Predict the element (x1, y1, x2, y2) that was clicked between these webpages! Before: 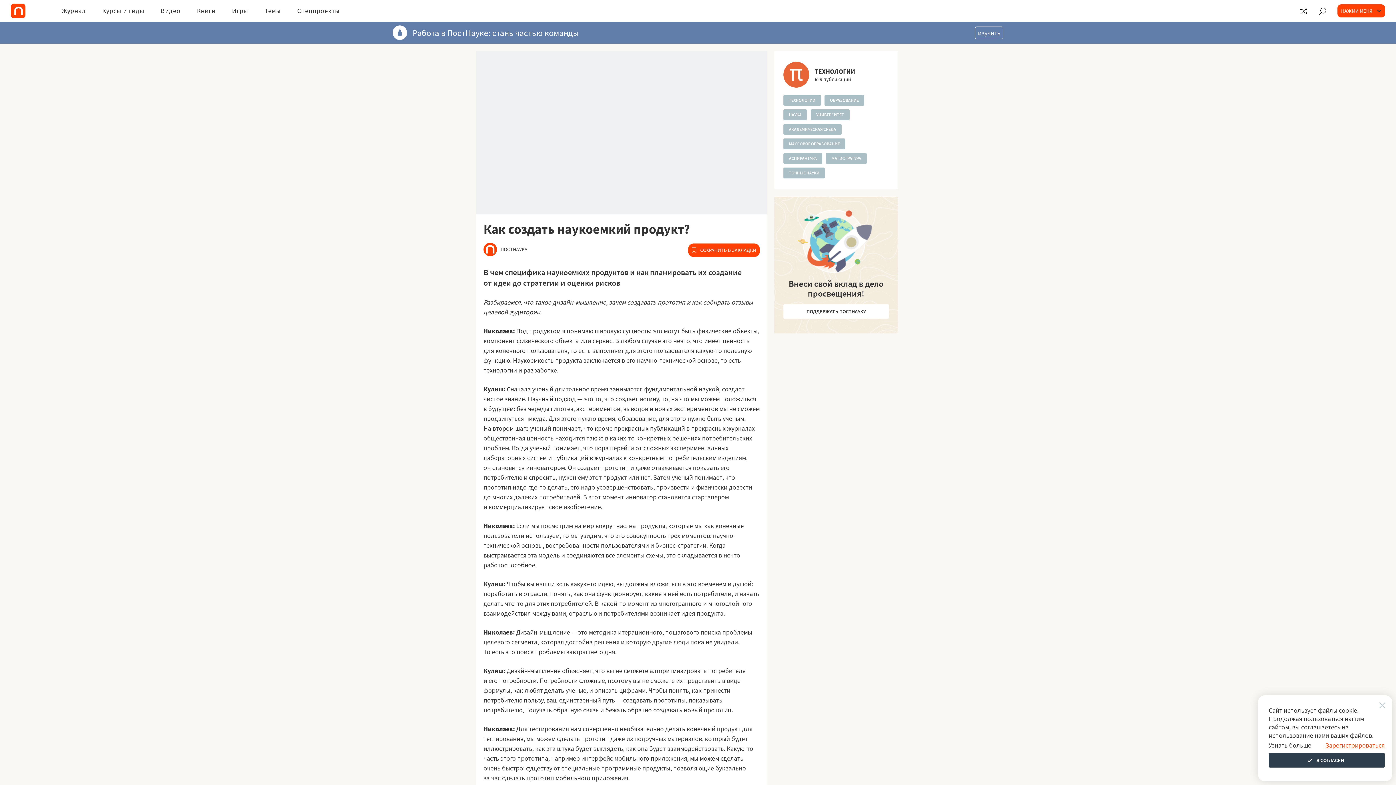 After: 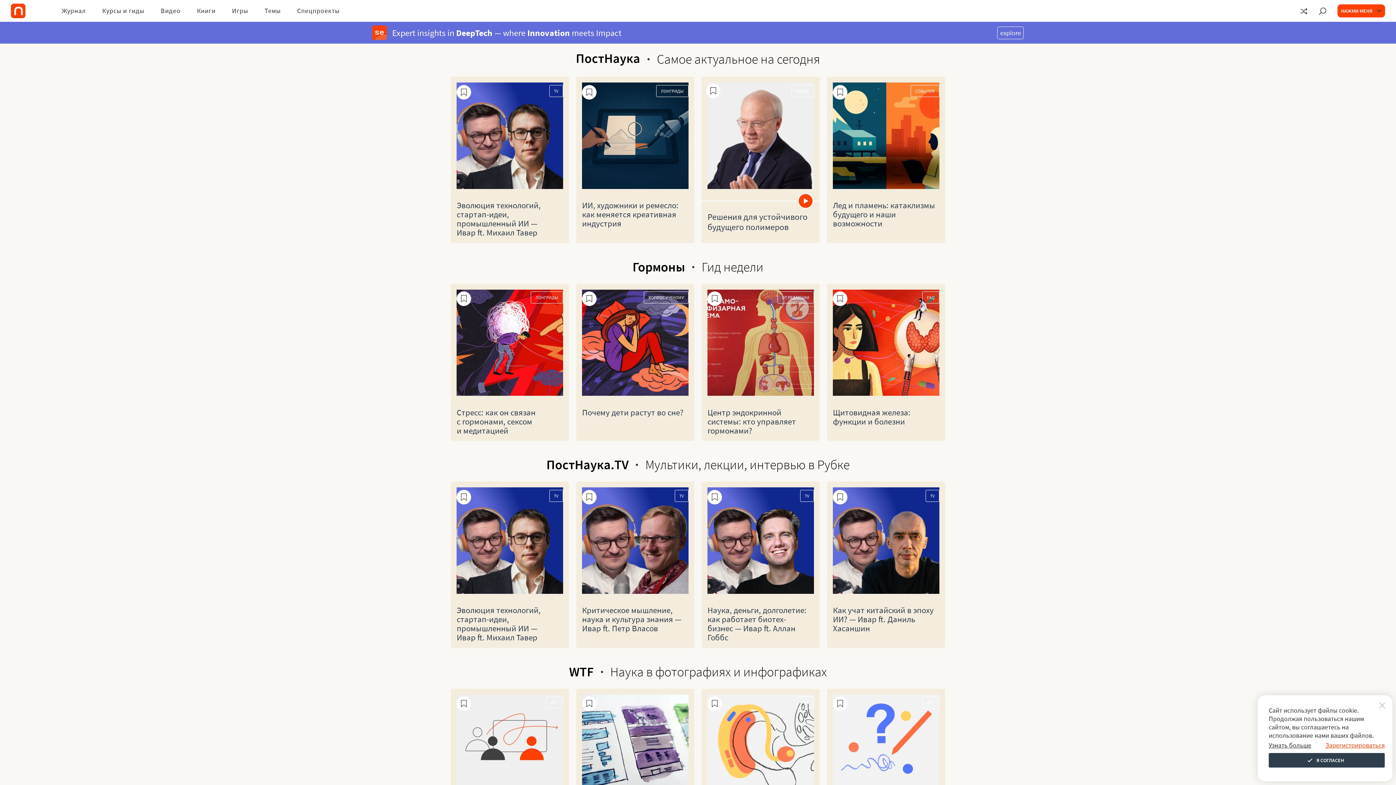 Action: bbox: (480, 729, 489, 740)